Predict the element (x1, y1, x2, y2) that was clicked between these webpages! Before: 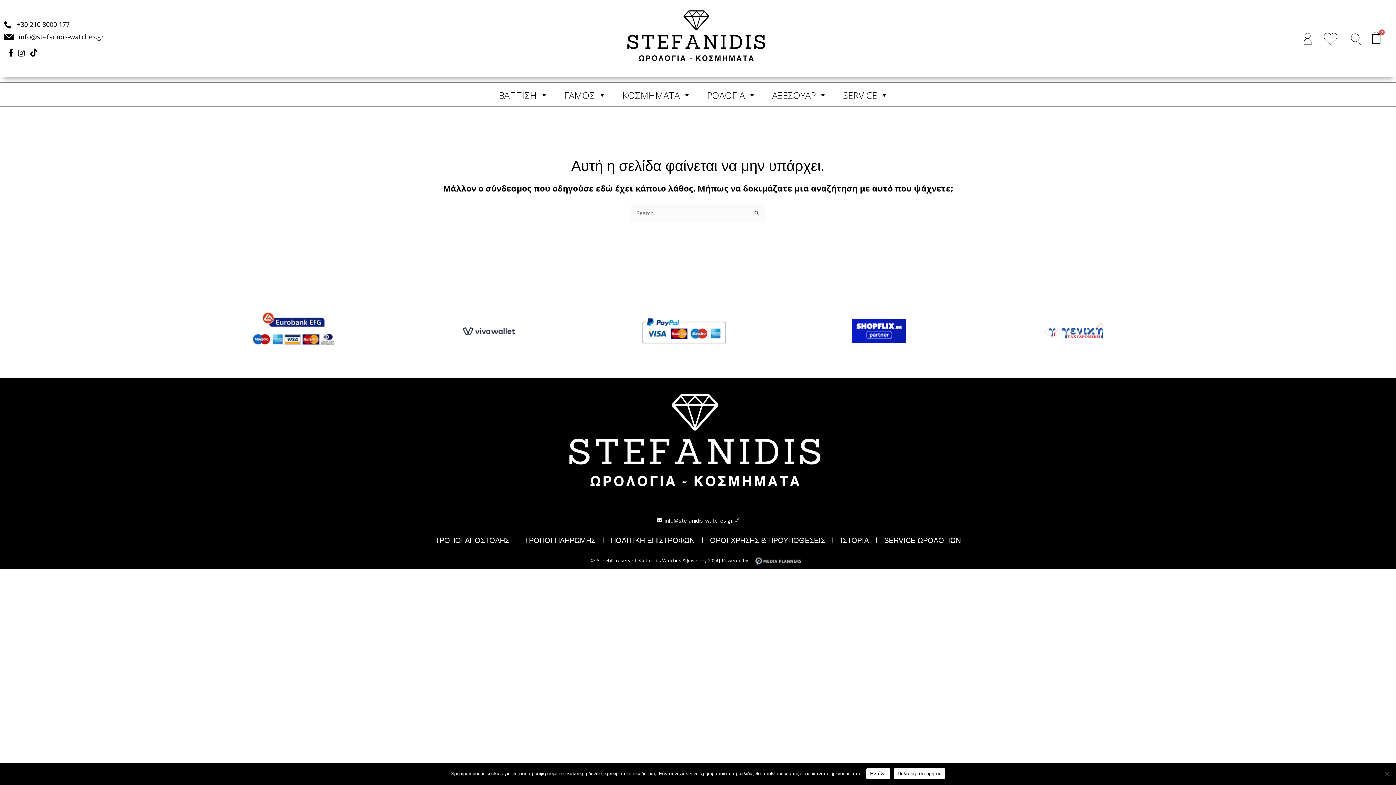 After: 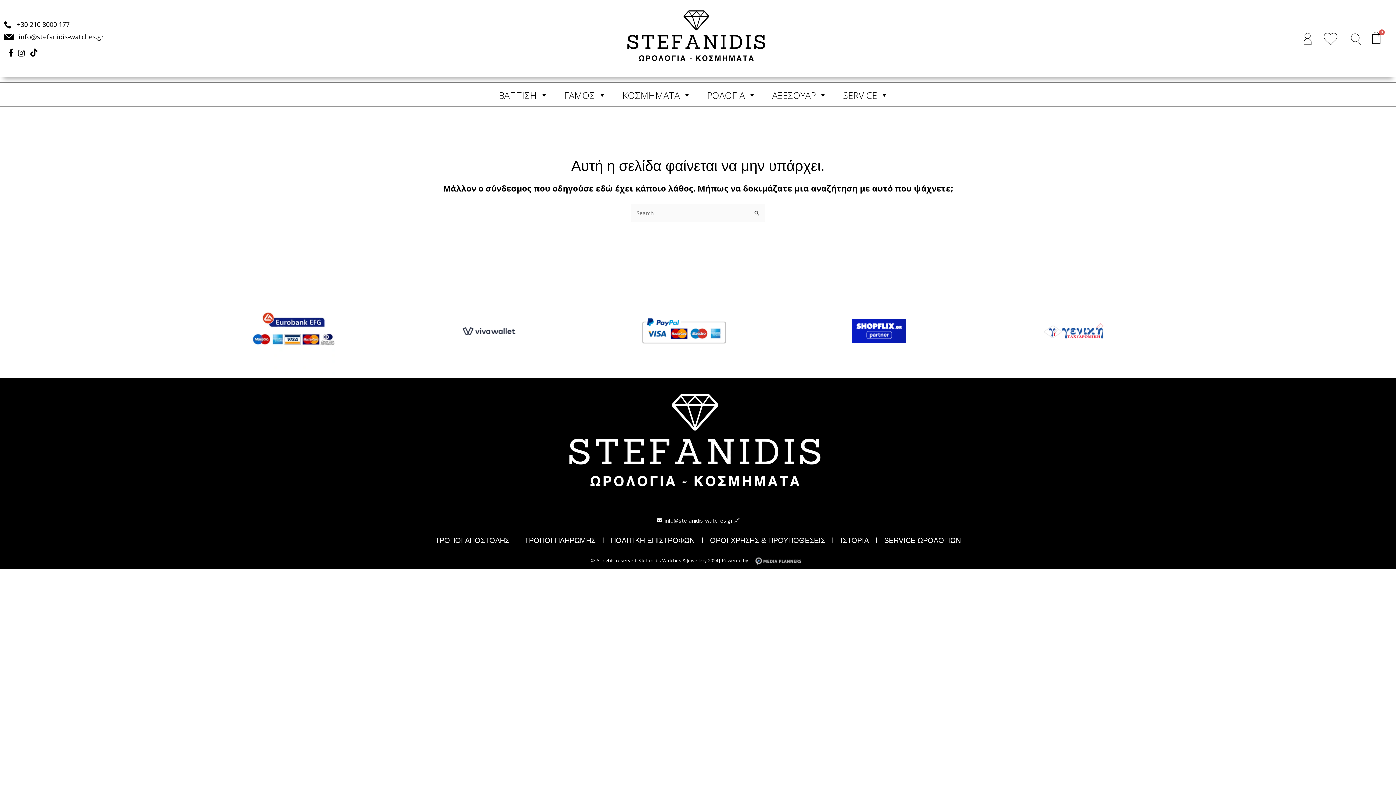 Action: bbox: (851, 319, 906, 342)